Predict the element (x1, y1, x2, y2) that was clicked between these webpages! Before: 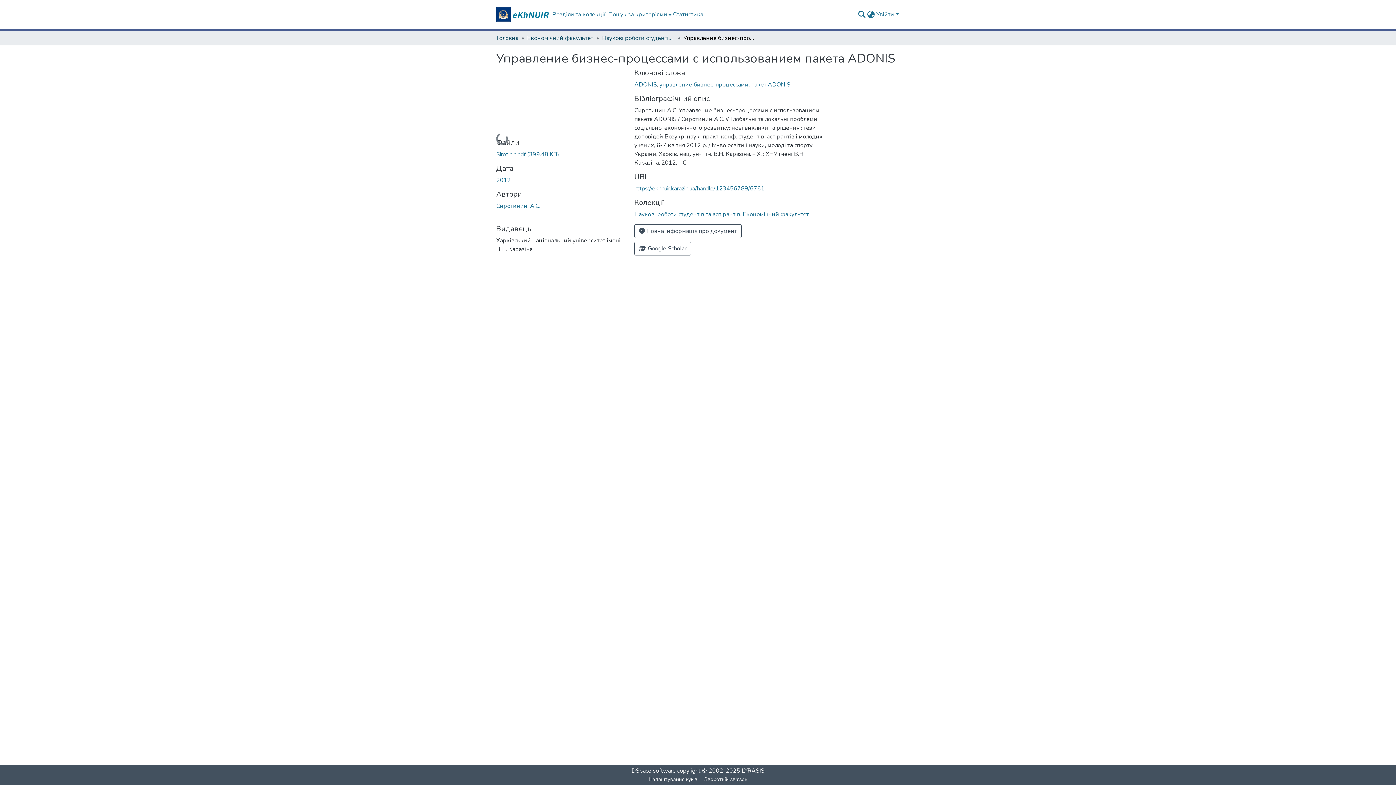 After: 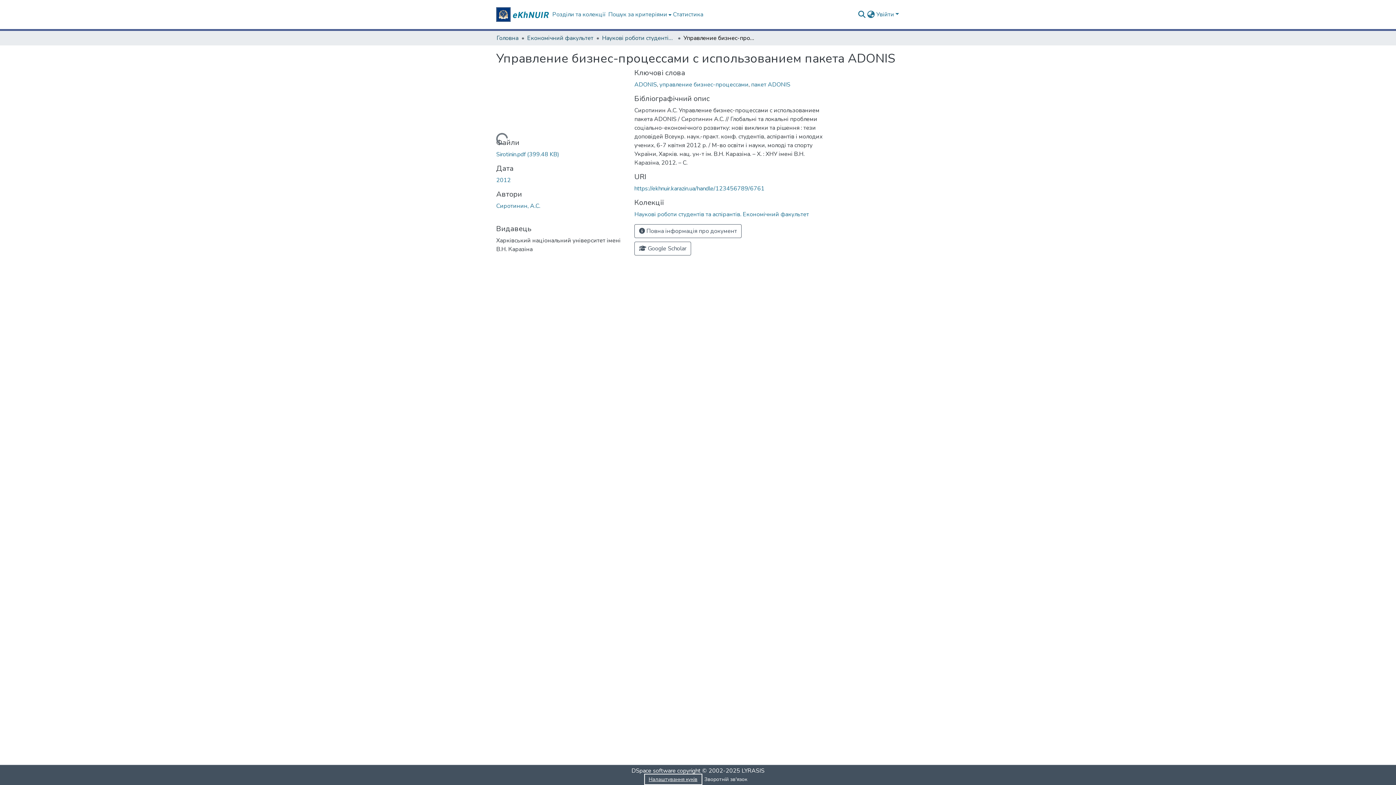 Action: label: Налаштування куків bbox: (645, 775, 700, 784)